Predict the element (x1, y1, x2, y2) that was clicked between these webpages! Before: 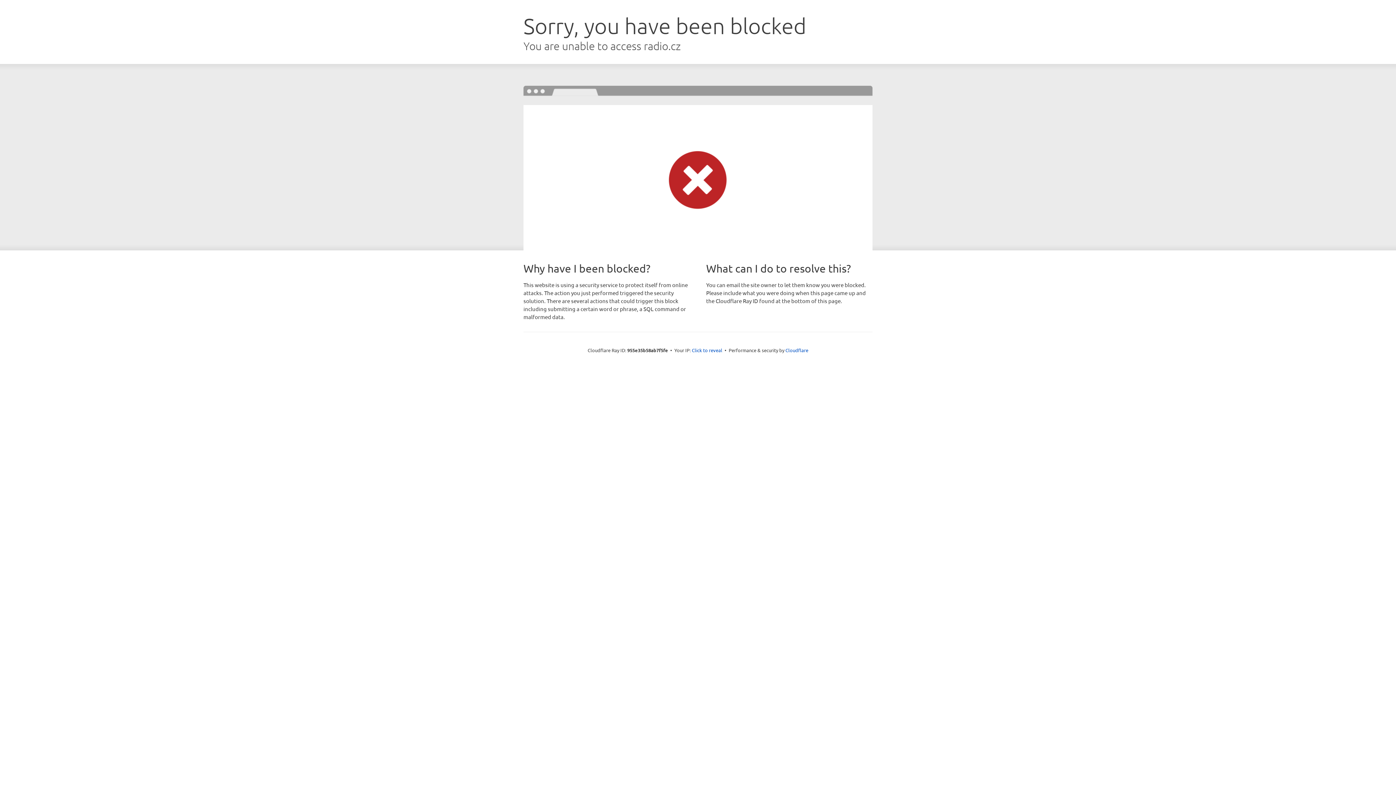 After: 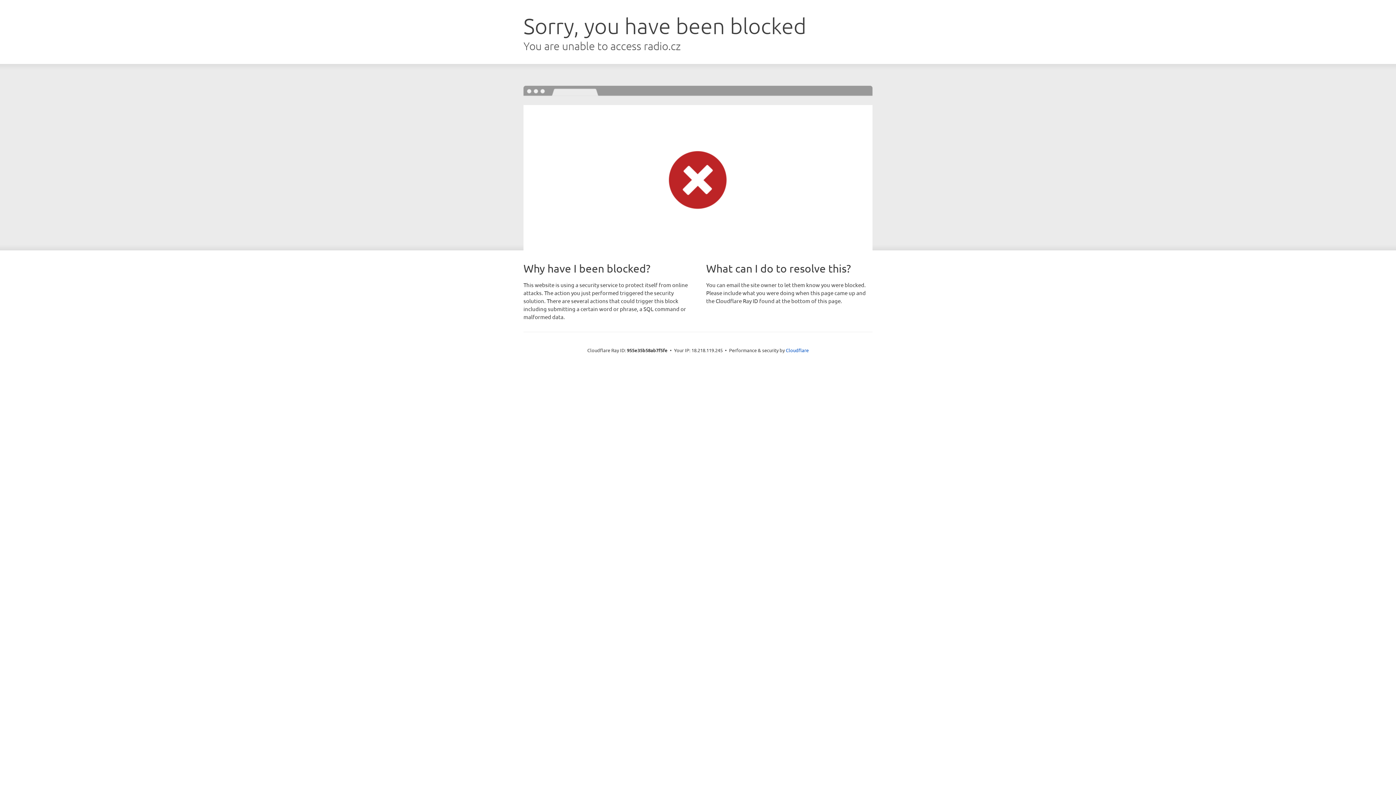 Action: label: Click to reveal bbox: (692, 346, 722, 353)